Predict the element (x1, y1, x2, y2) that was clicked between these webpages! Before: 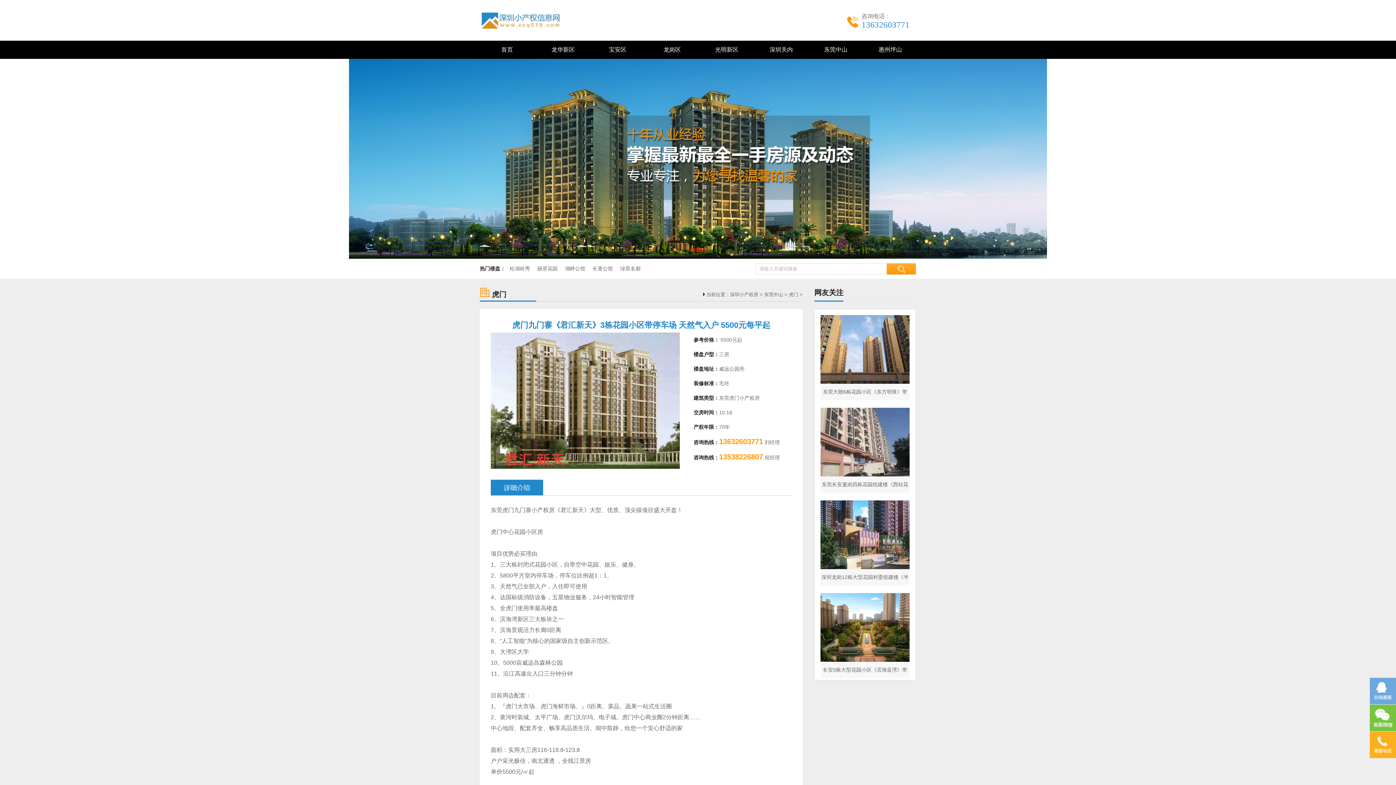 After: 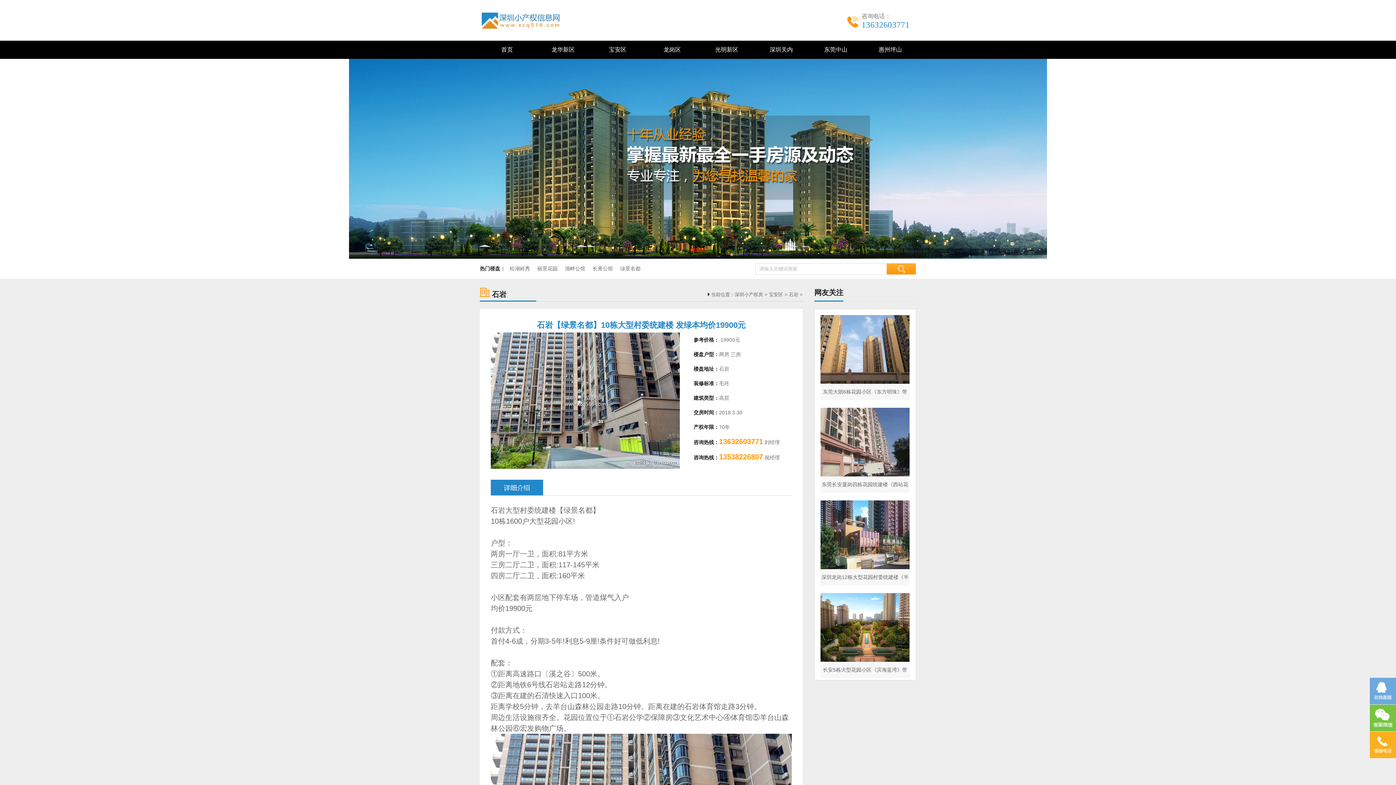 Action: label: 绿景名都 bbox: (620, 265, 640, 271)